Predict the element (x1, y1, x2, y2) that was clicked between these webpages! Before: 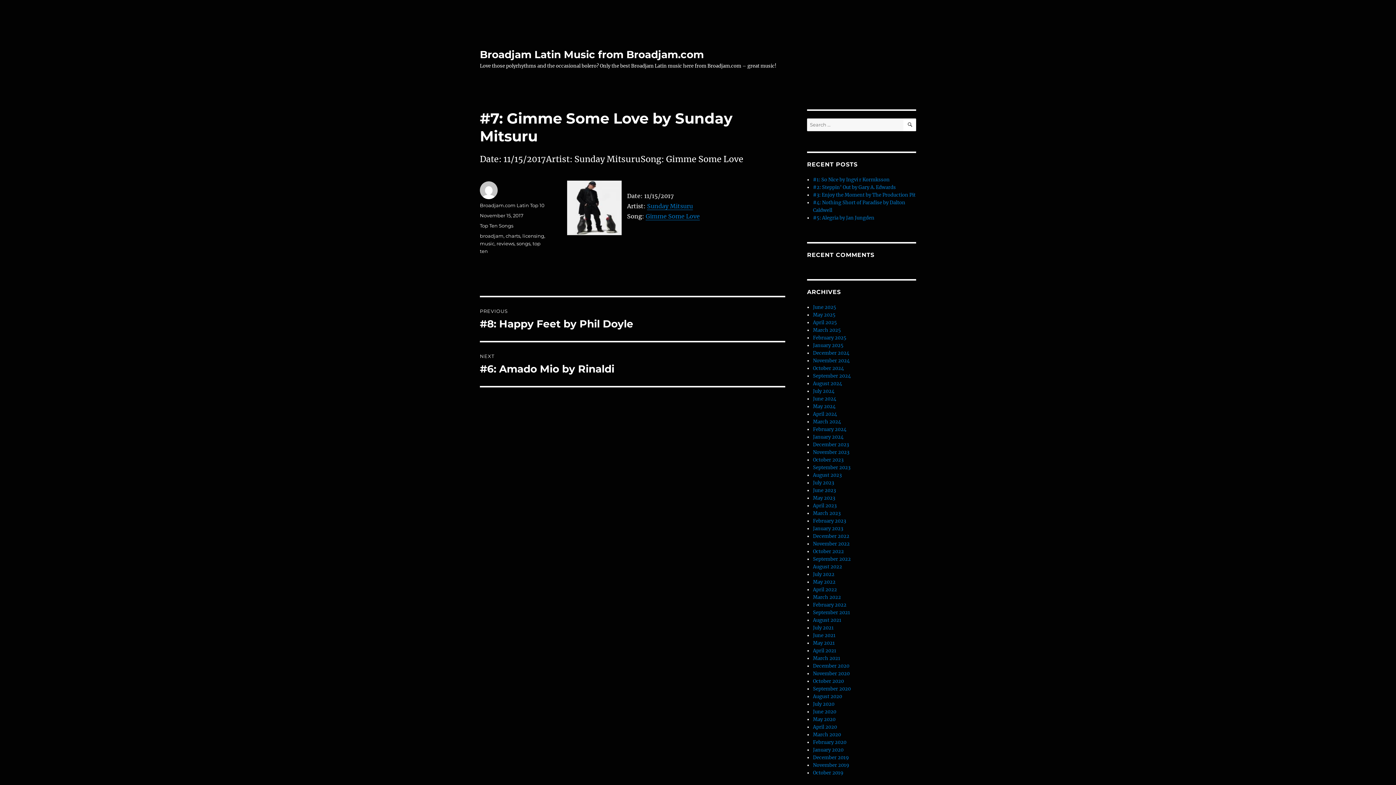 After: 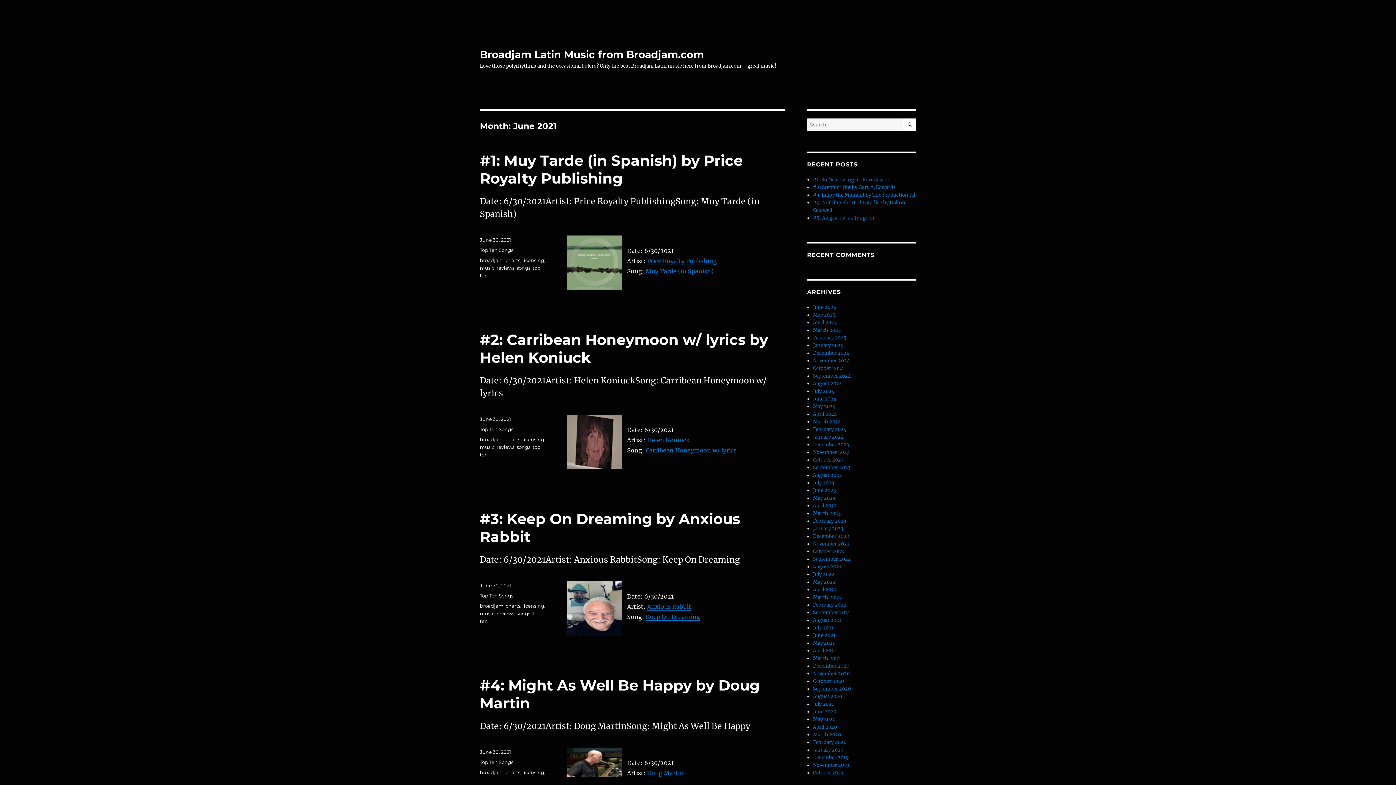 Action: bbox: (813, 632, 835, 638) label: June 2021